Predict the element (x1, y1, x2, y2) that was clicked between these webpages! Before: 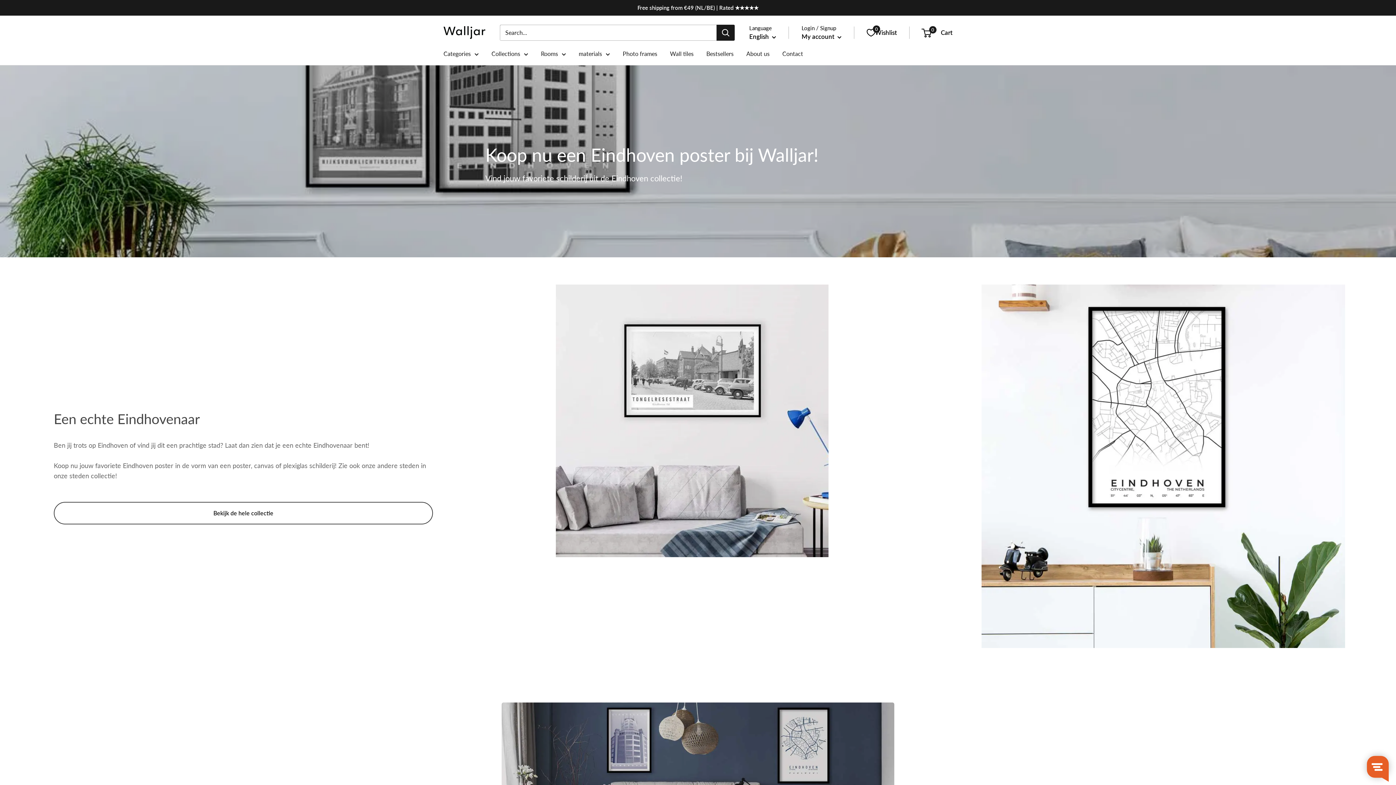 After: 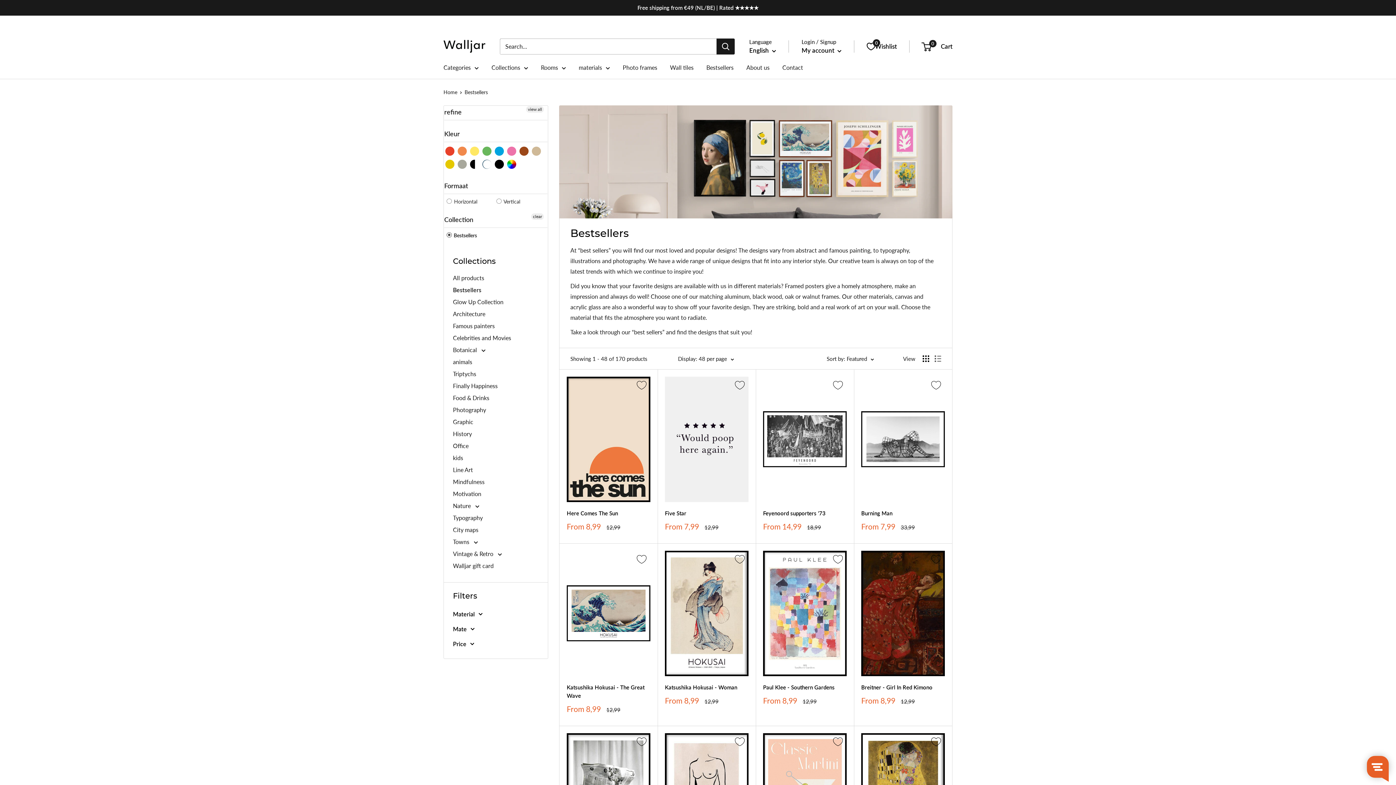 Action: bbox: (706, 48, 733, 58) label: Bestsellers